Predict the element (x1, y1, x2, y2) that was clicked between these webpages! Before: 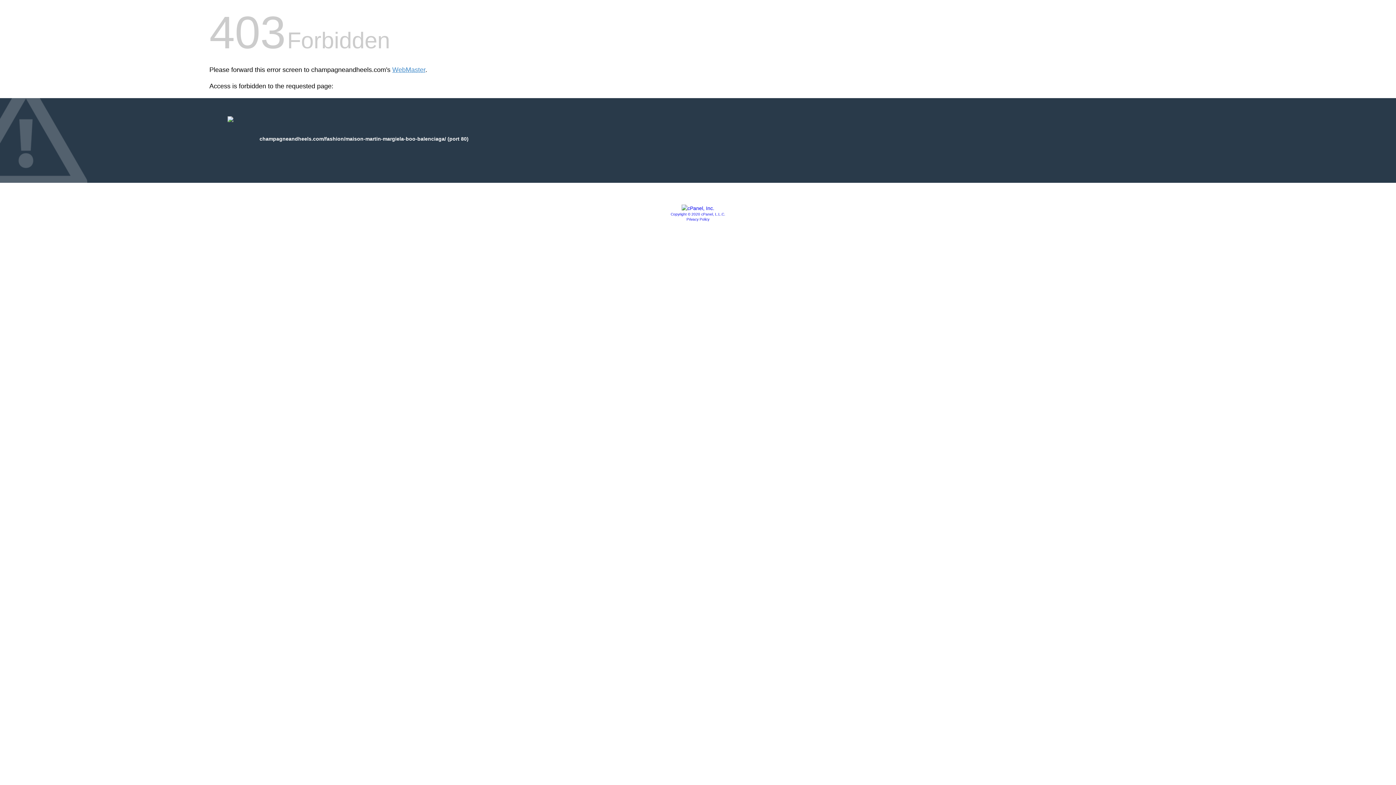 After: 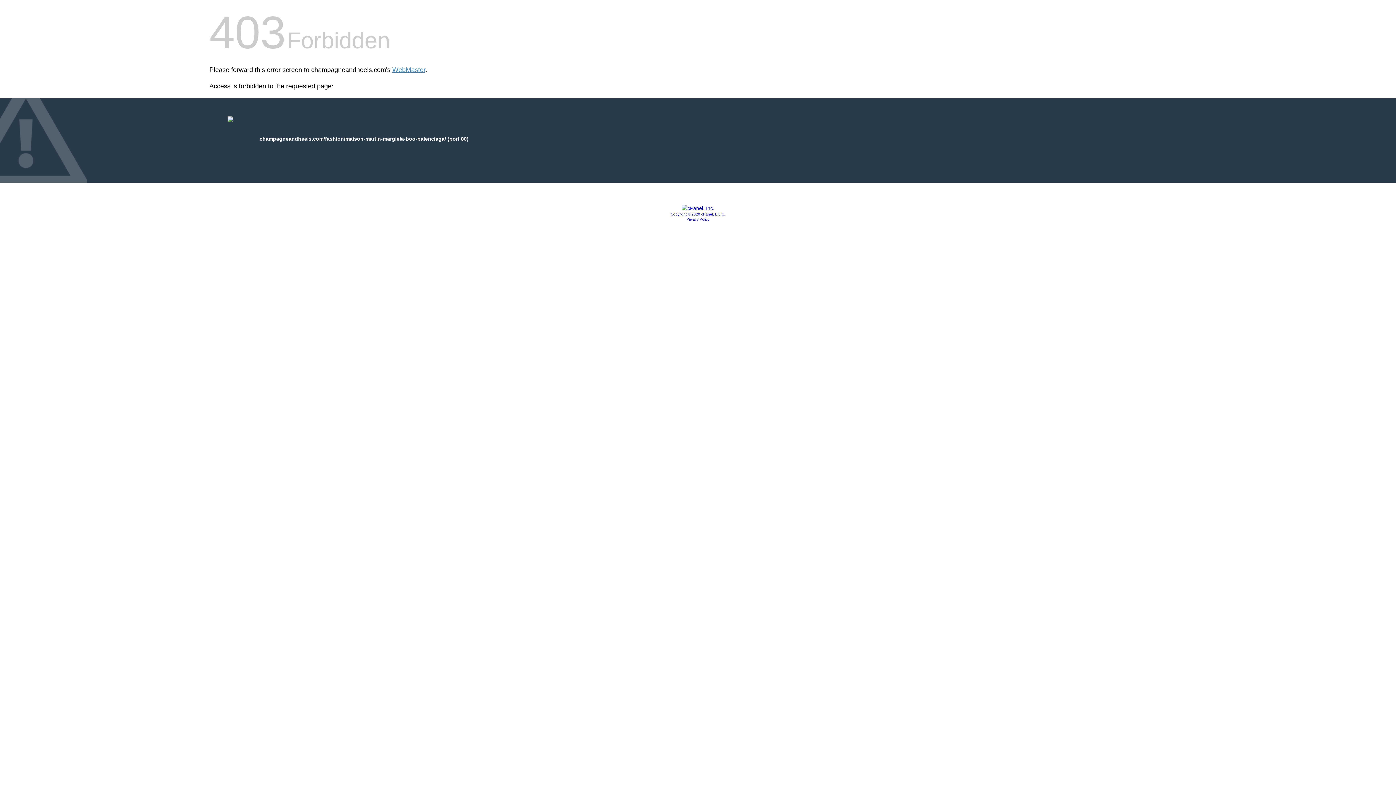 Action: label: Privacy Policy bbox: (686, 217, 709, 221)